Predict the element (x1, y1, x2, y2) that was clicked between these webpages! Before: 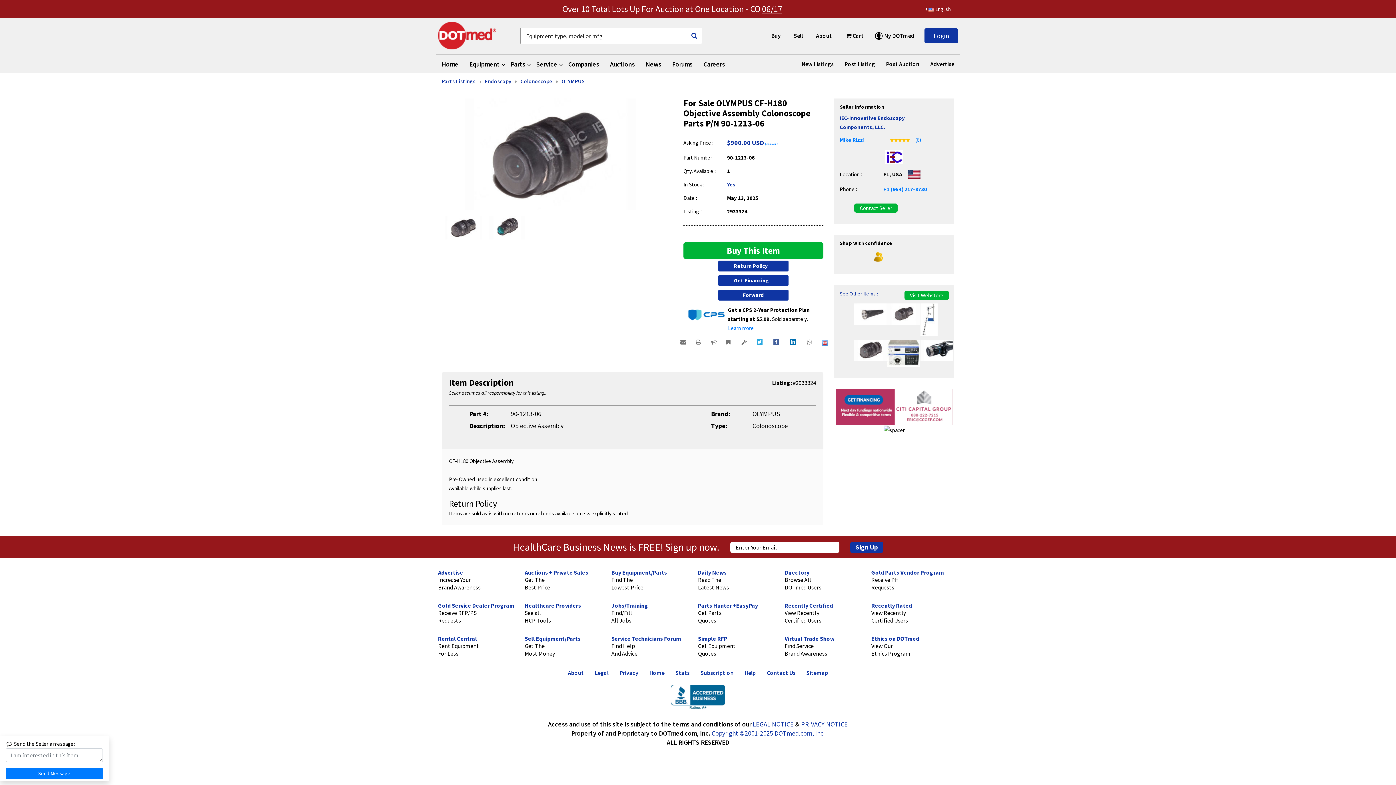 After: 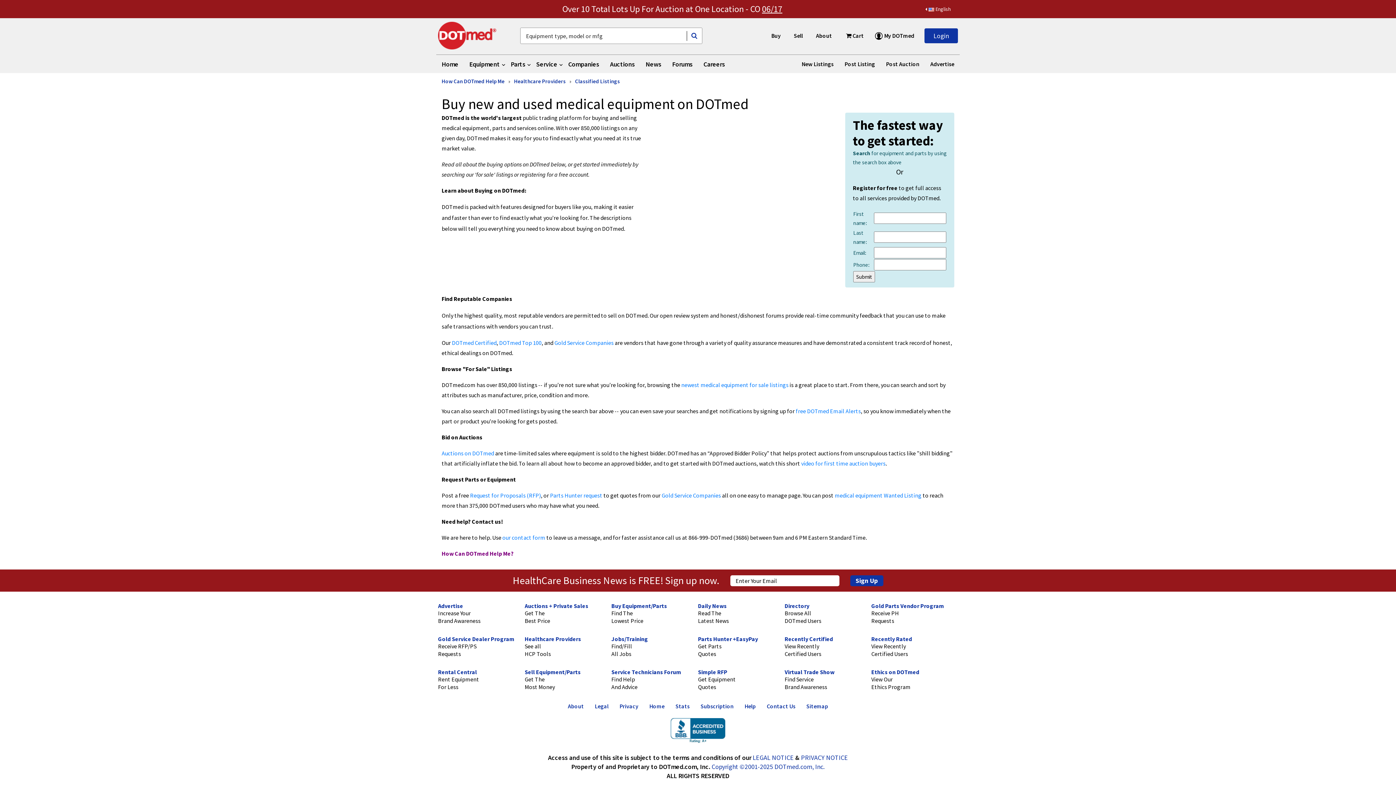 Action: bbox: (611, 576, 643, 591) label: Find The
Lowest Price